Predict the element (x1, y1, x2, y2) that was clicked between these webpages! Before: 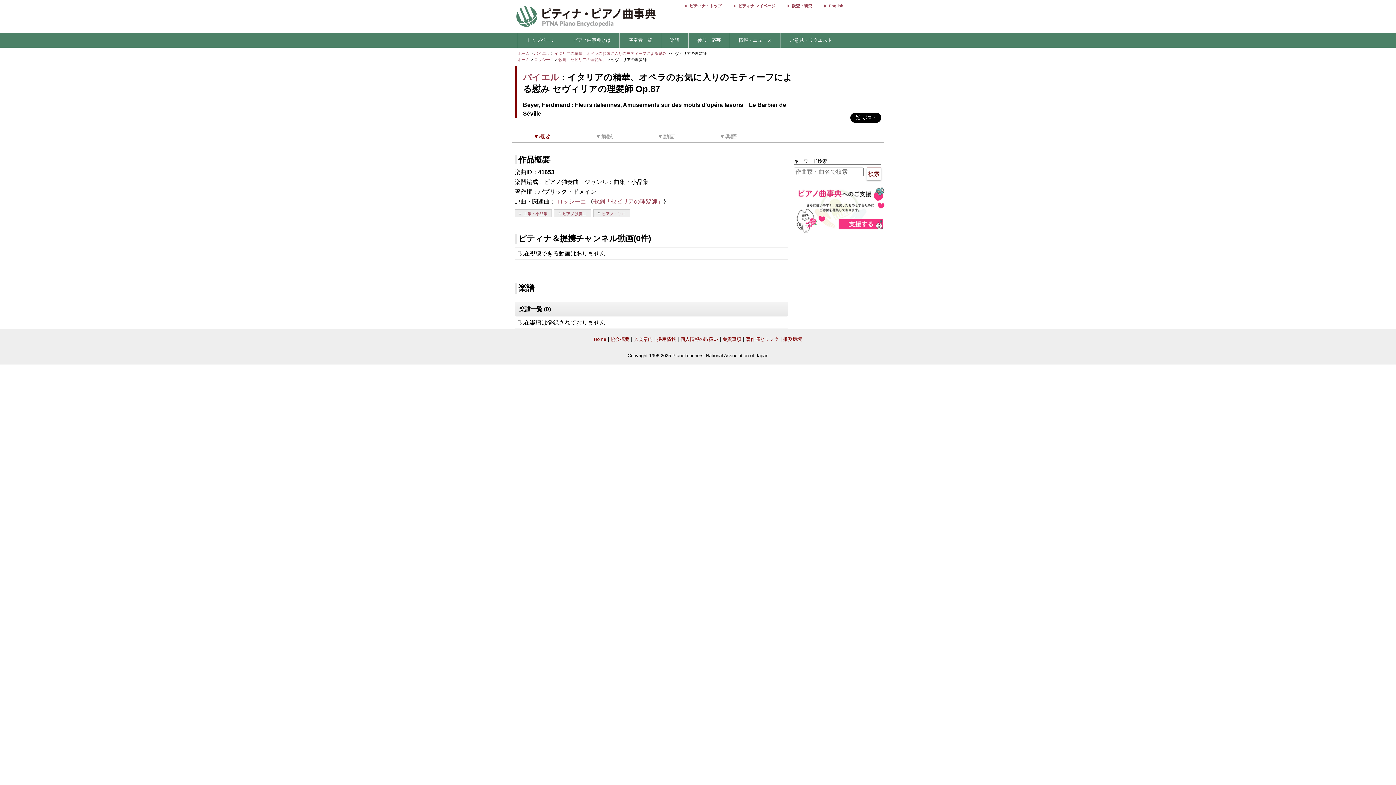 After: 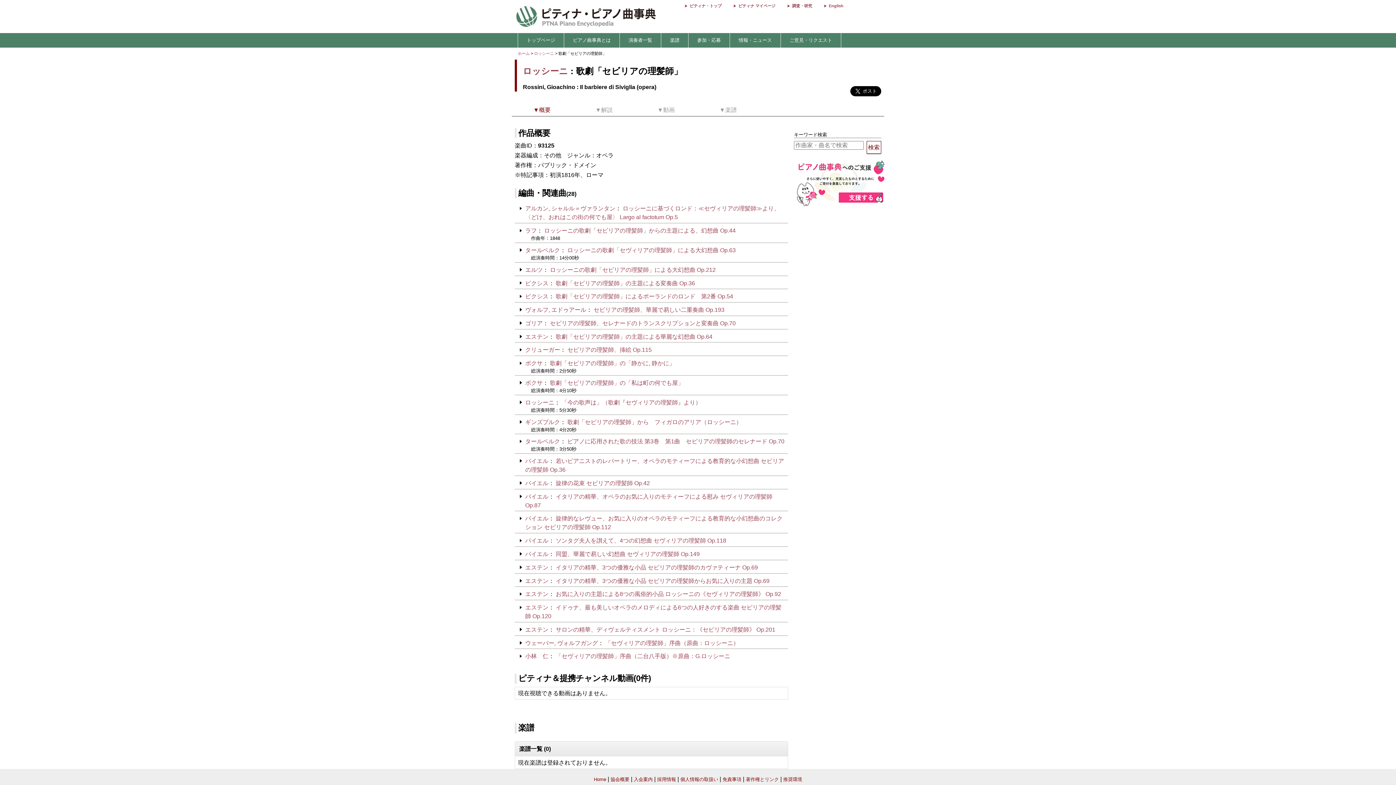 Action: label: 歌劇「セビリアの理髪師」 bbox: (593, 198, 663, 204)